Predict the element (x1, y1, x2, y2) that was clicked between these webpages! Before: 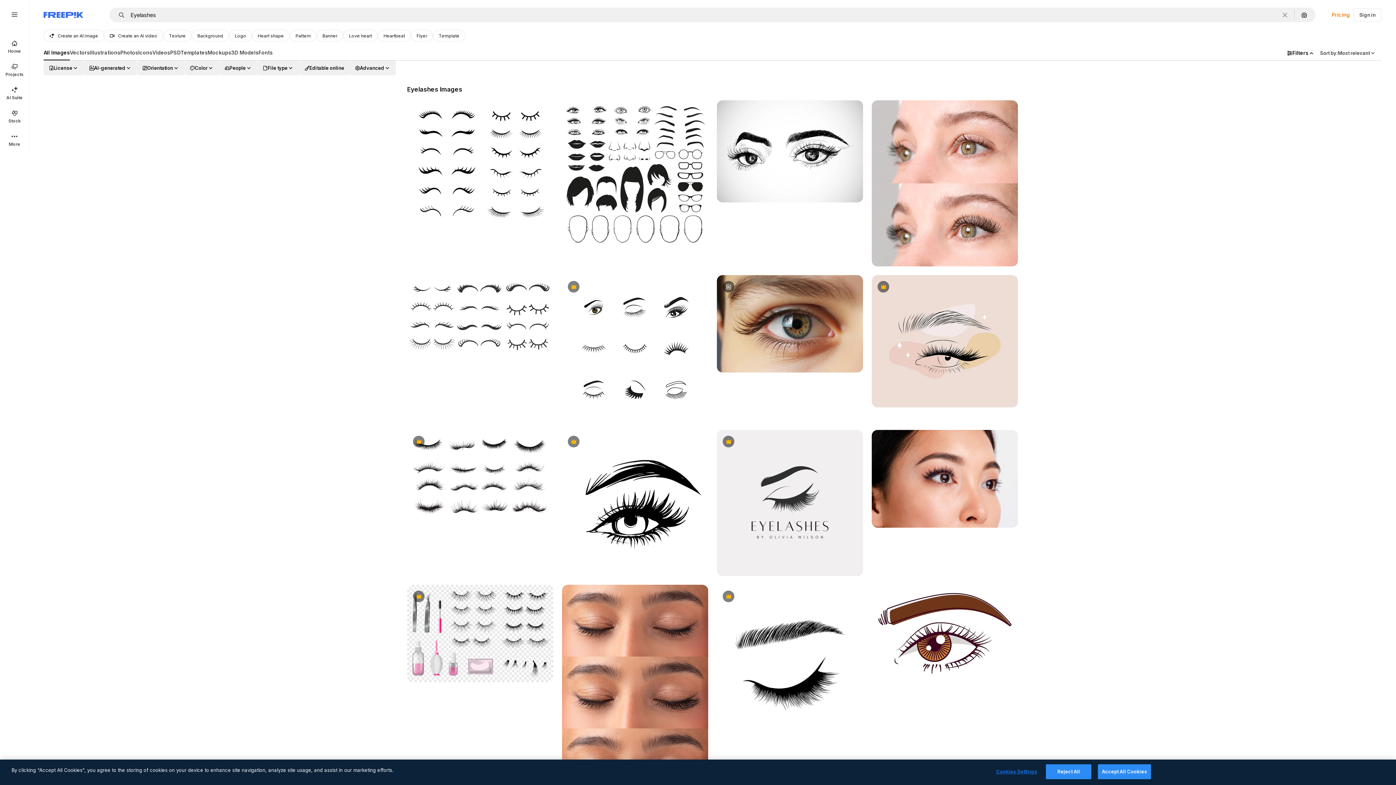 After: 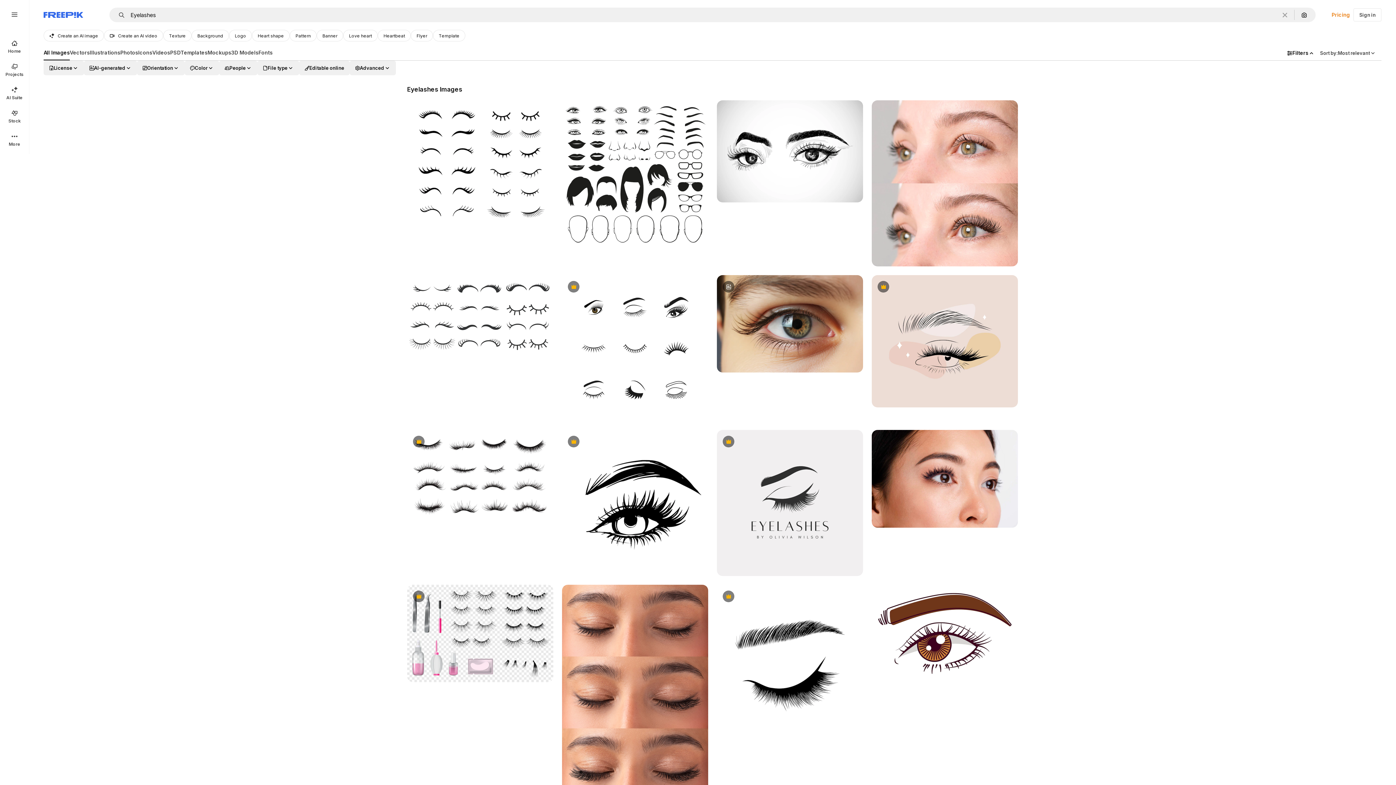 Action: label: Reject All bbox: (1046, 764, 1091, 779)